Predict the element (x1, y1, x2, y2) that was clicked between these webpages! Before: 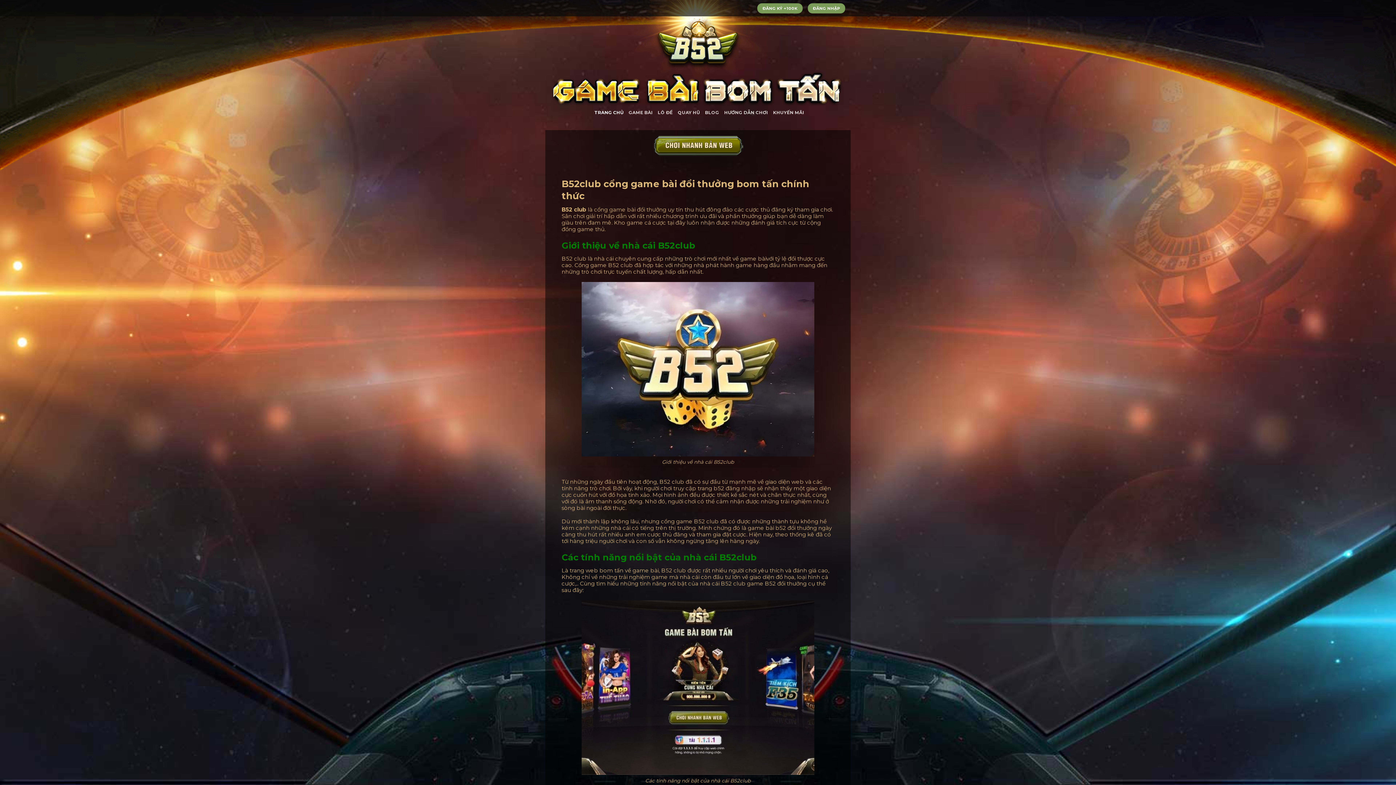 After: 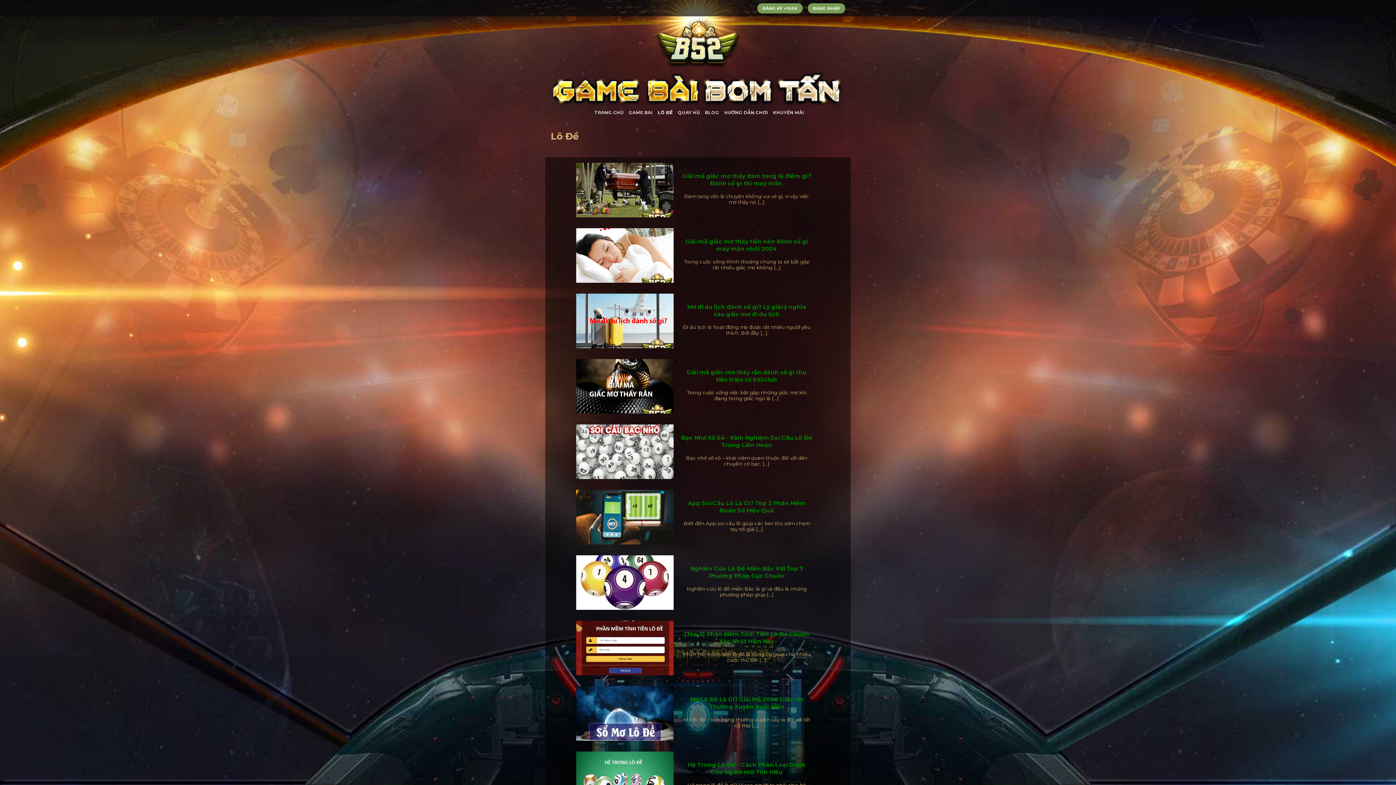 Action: bbox: (657, 106, 672, 119) label: LÔ ĐỀ